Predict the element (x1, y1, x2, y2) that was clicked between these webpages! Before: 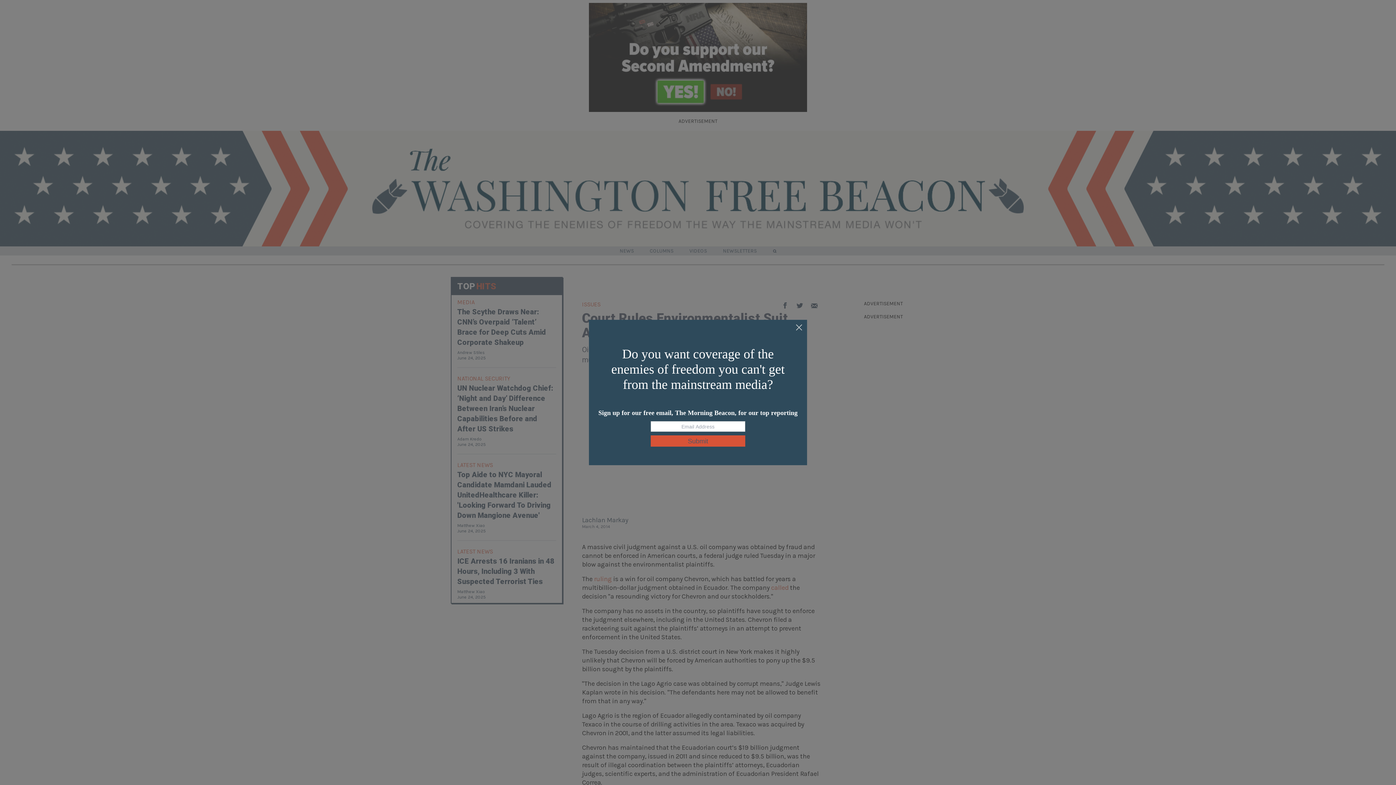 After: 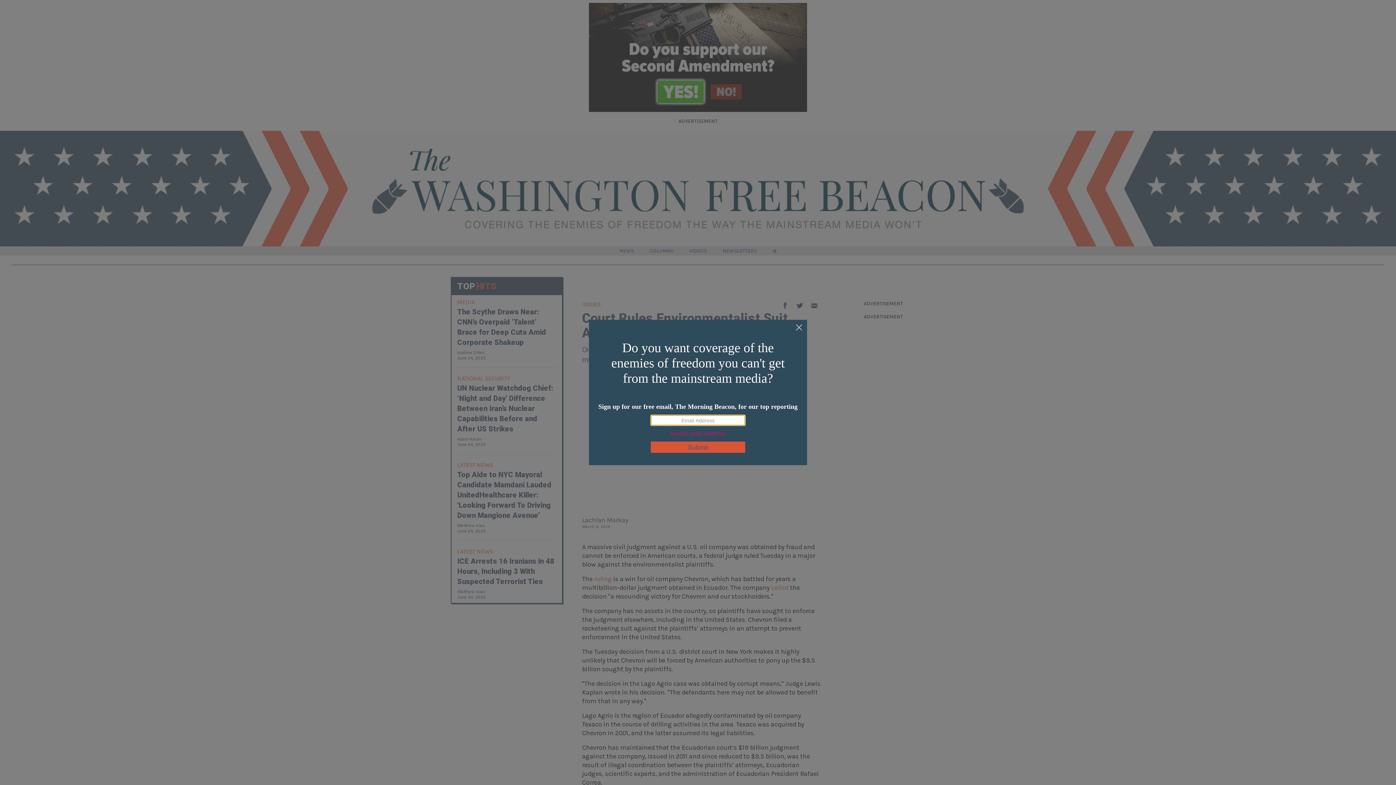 Action: label: Submit bbox: (650, 435, 745, 446)